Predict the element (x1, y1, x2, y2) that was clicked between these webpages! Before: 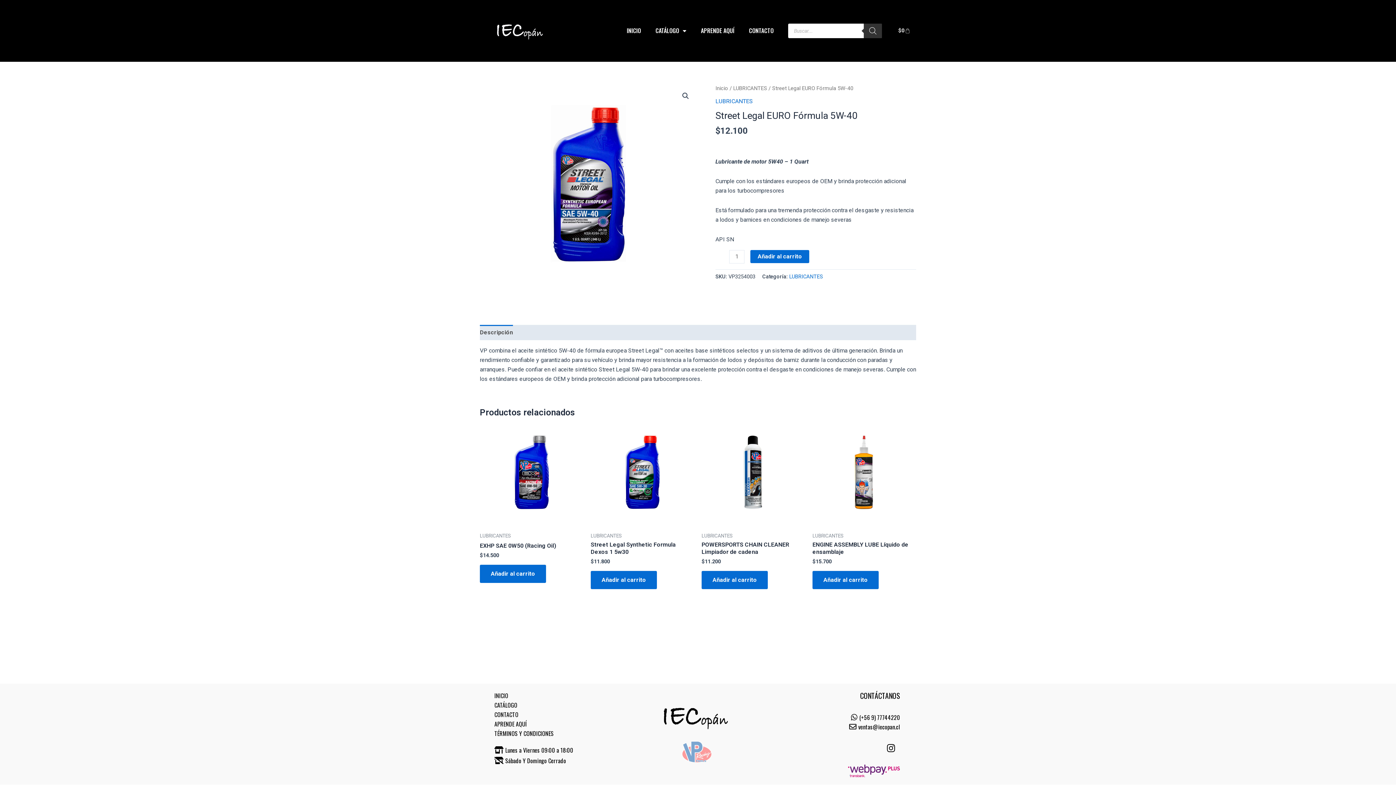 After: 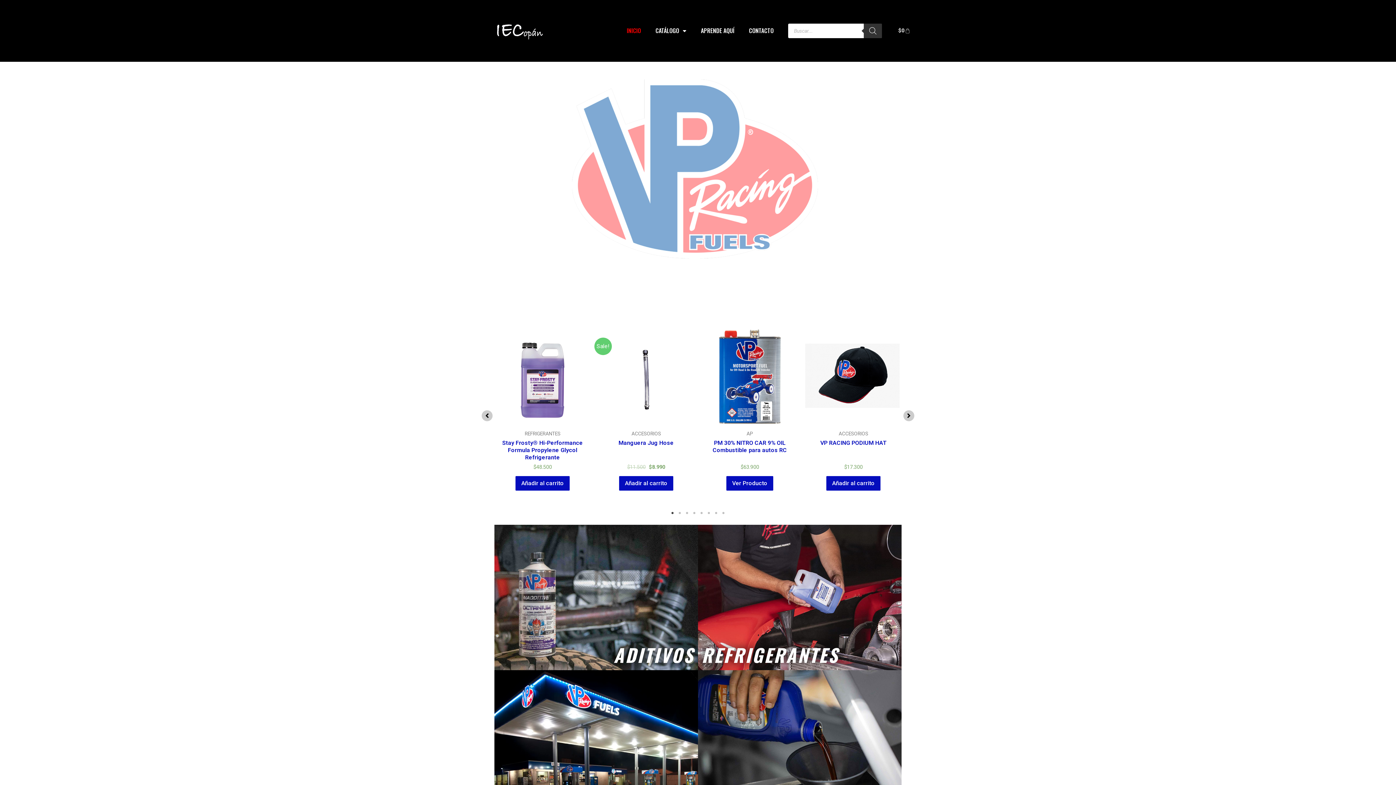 Action: bbox: (494, 20, 547, 41)